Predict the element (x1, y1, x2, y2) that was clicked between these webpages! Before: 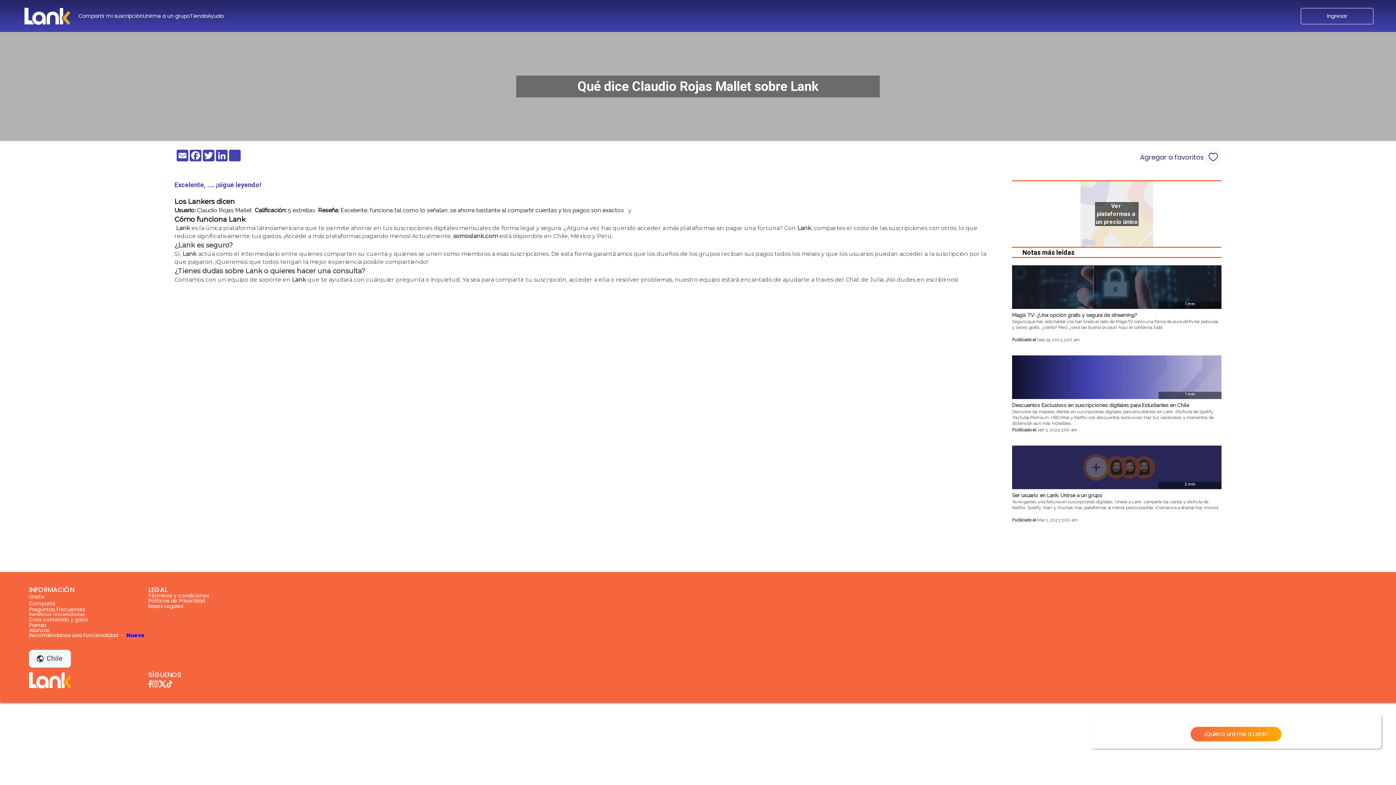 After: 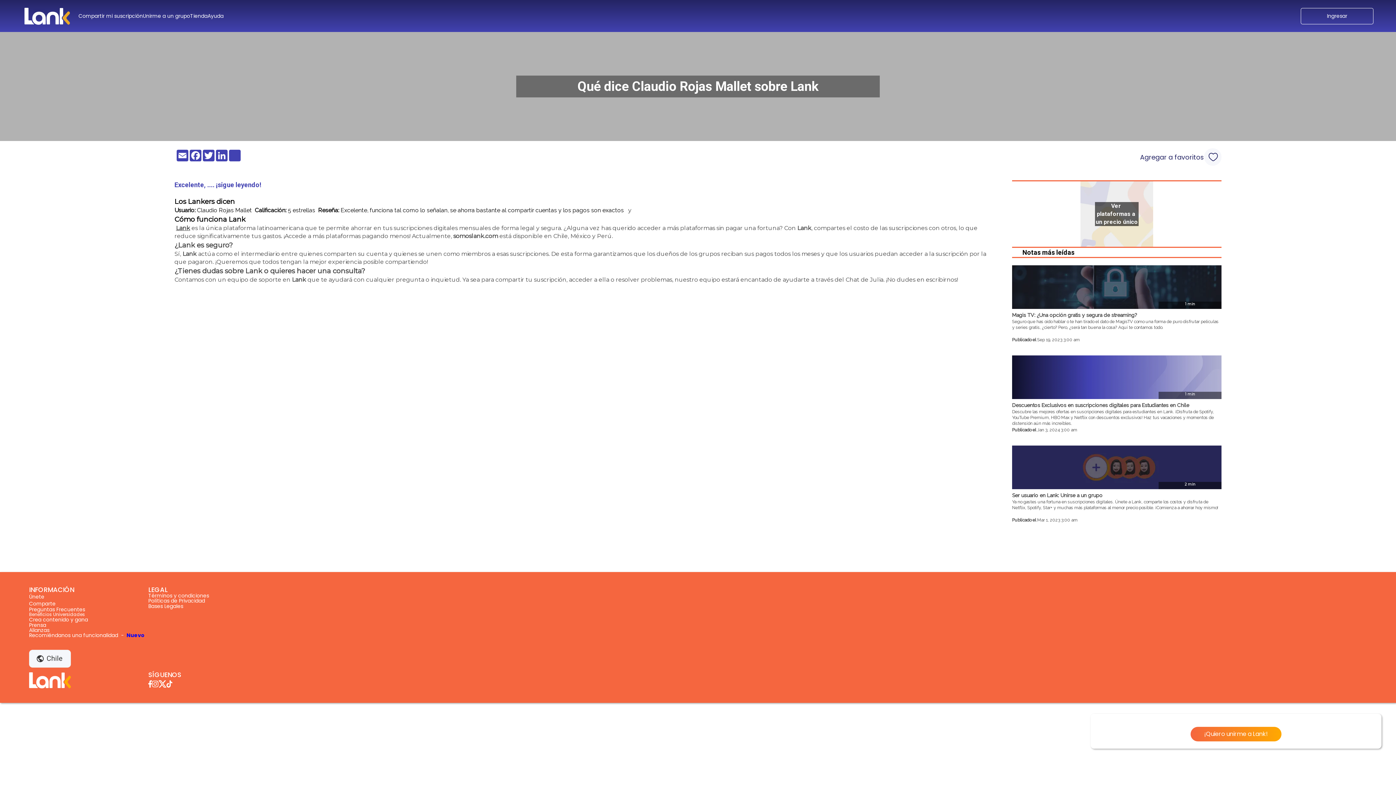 Action: label: Lank bbox: (176, 224, 190, 231)